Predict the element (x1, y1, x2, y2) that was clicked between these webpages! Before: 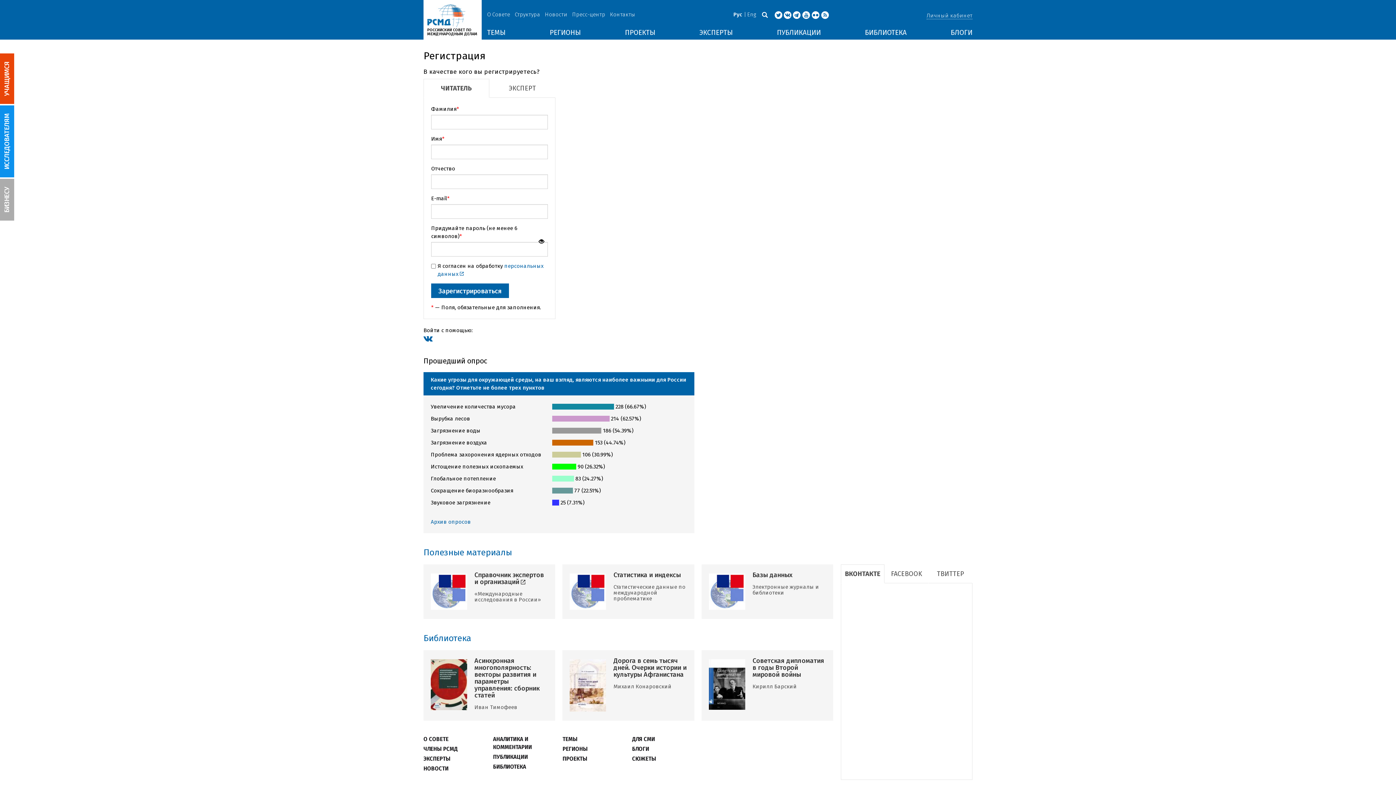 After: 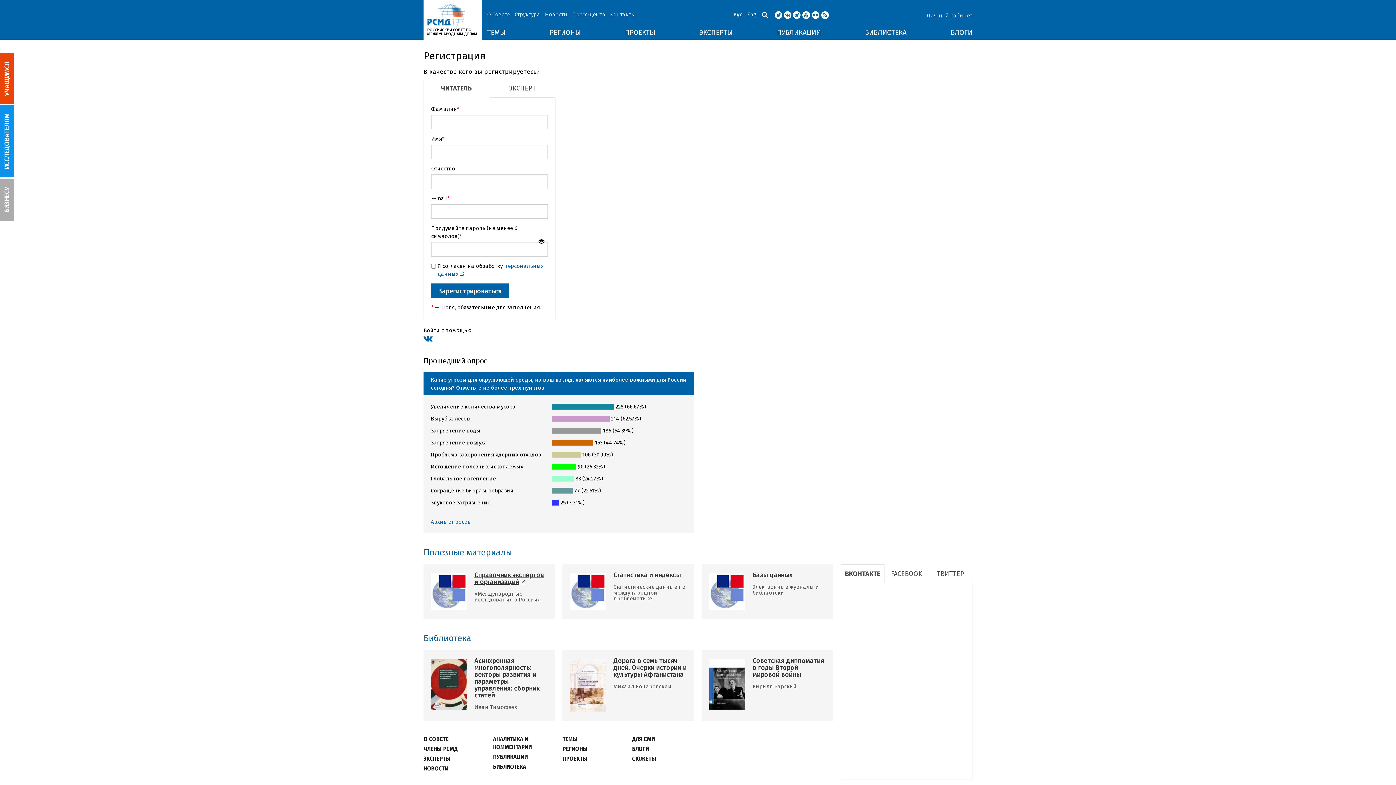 Action: bbox: (474, 572, 548, 585) label: Справочник экспертов и организаций